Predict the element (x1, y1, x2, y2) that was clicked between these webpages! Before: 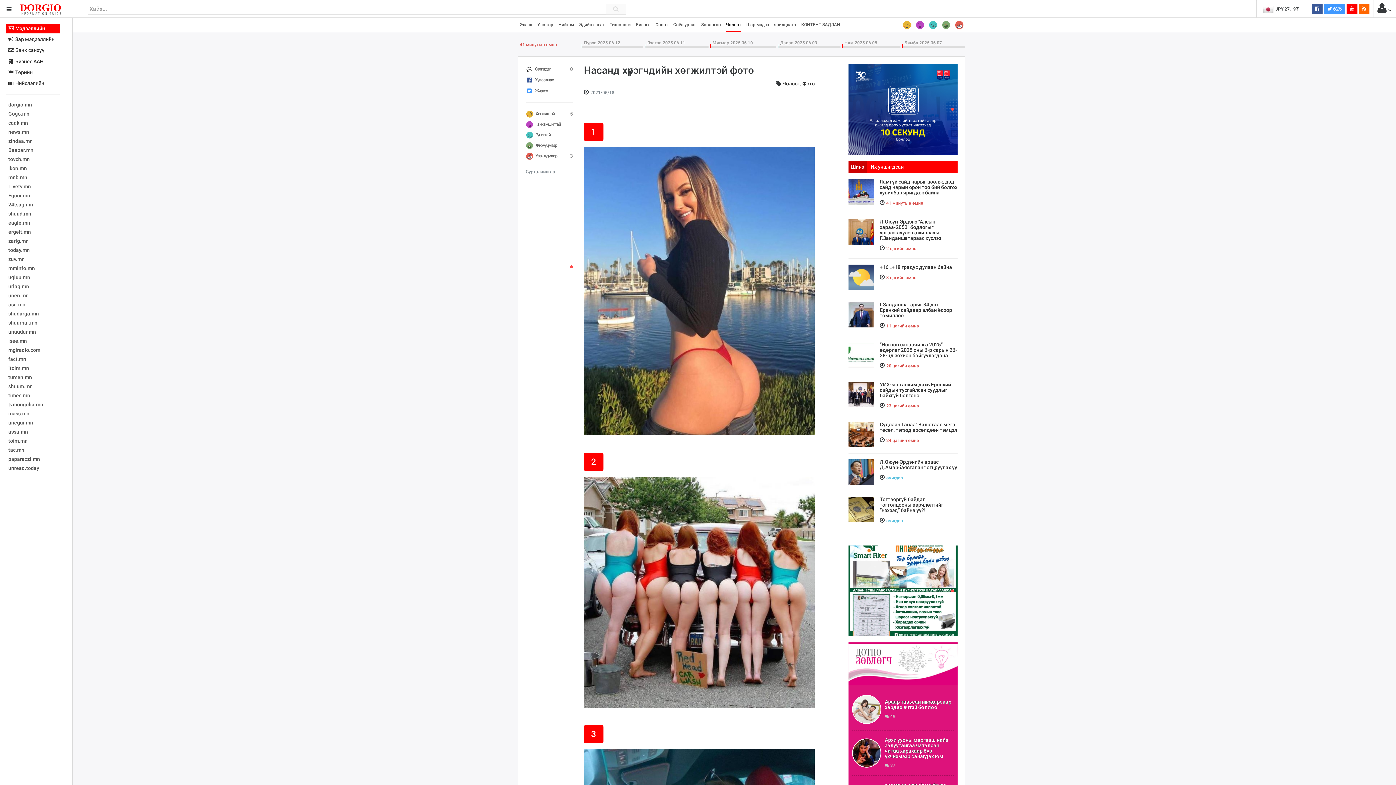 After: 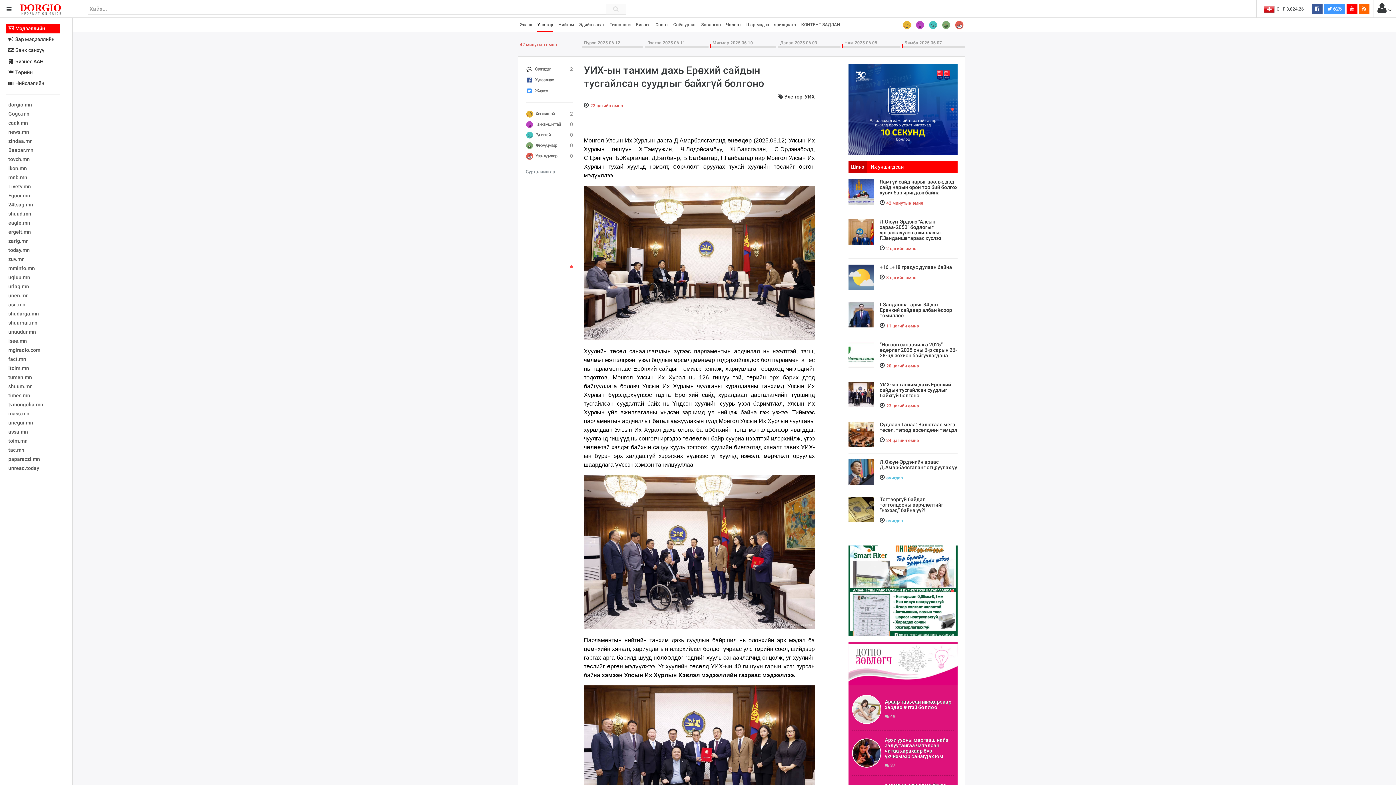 Action: label: УИХ-ын танхим дахь Ерөнхий сайдын тусгайлсан суудлыг байхгүй болгоно bbox: (880, 381, 951, 398)